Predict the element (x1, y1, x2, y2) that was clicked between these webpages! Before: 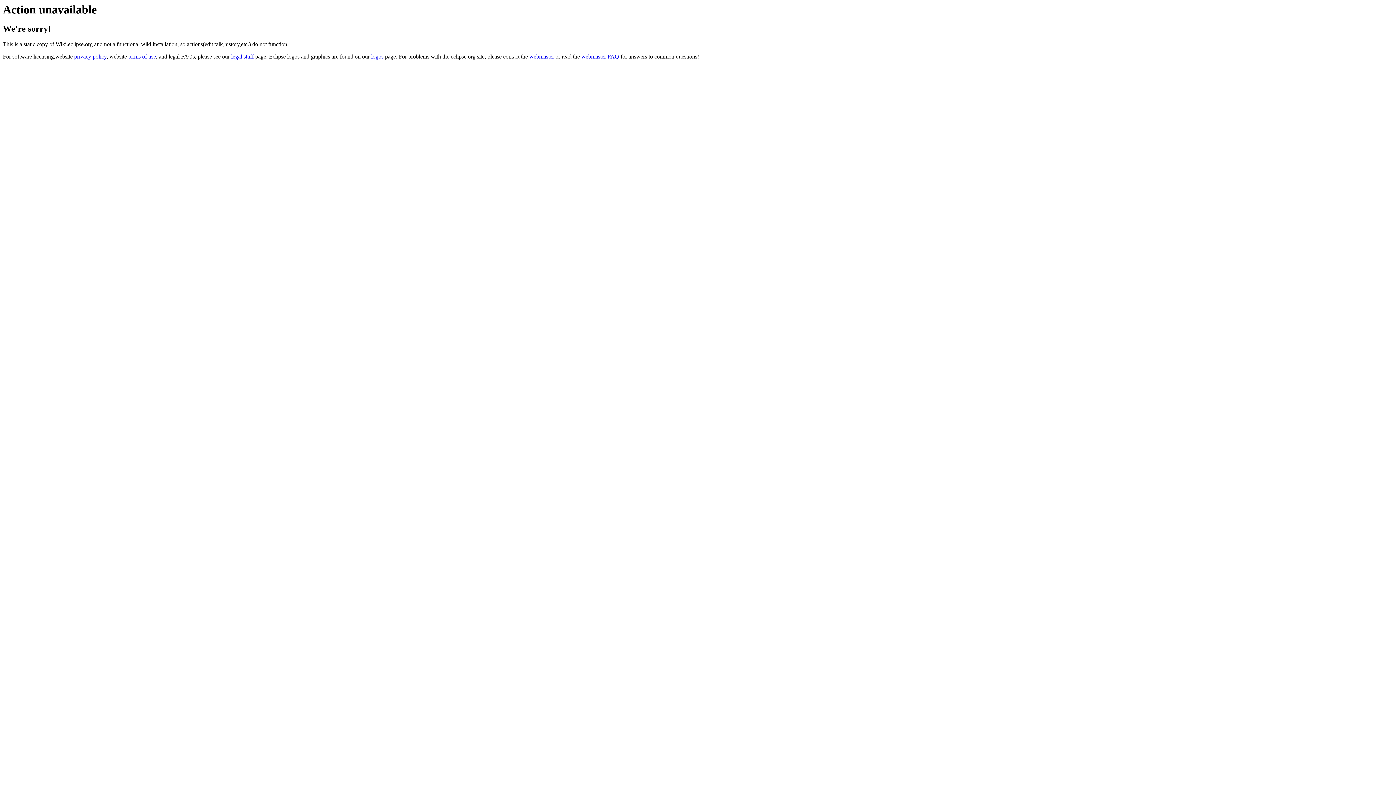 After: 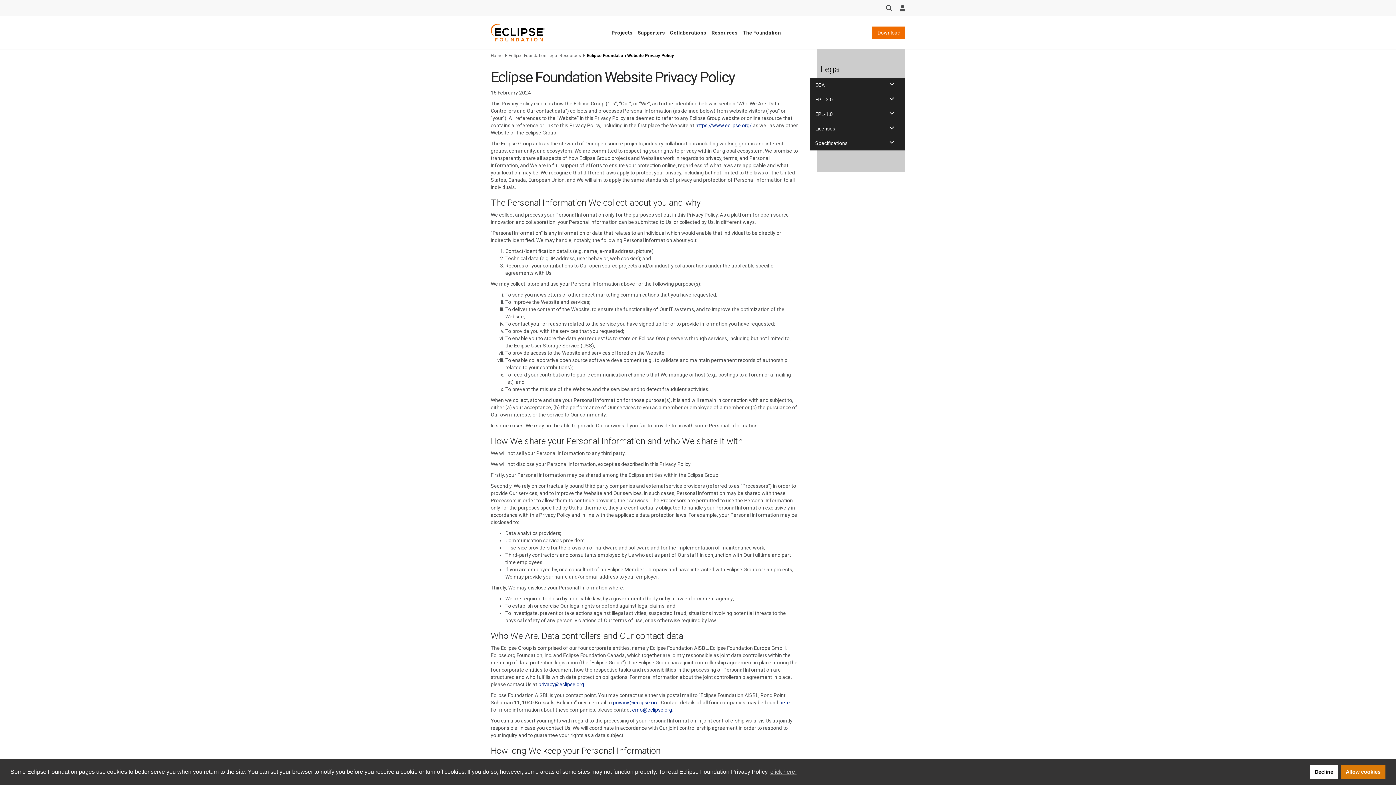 Action: label: privacy policy bbox: (74, 53, 106, 59)